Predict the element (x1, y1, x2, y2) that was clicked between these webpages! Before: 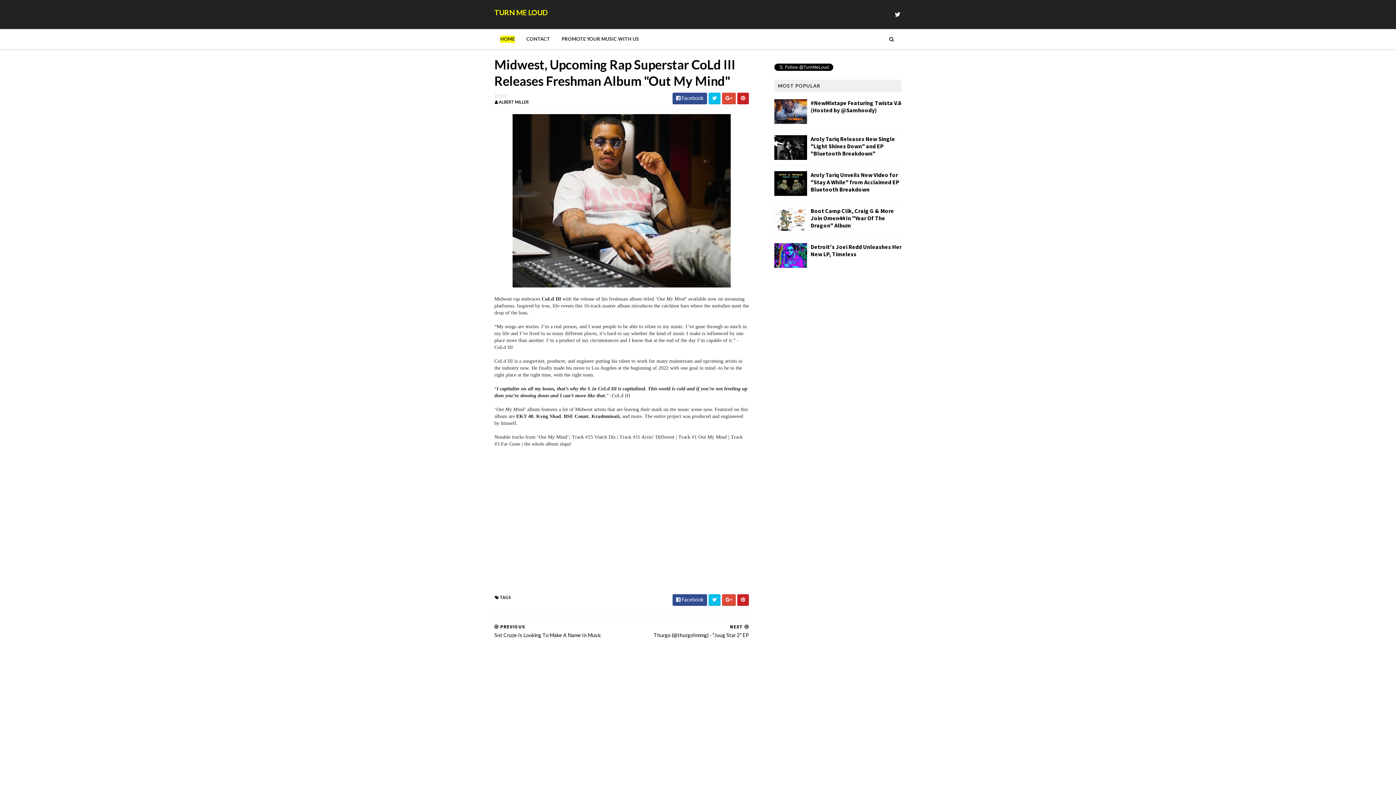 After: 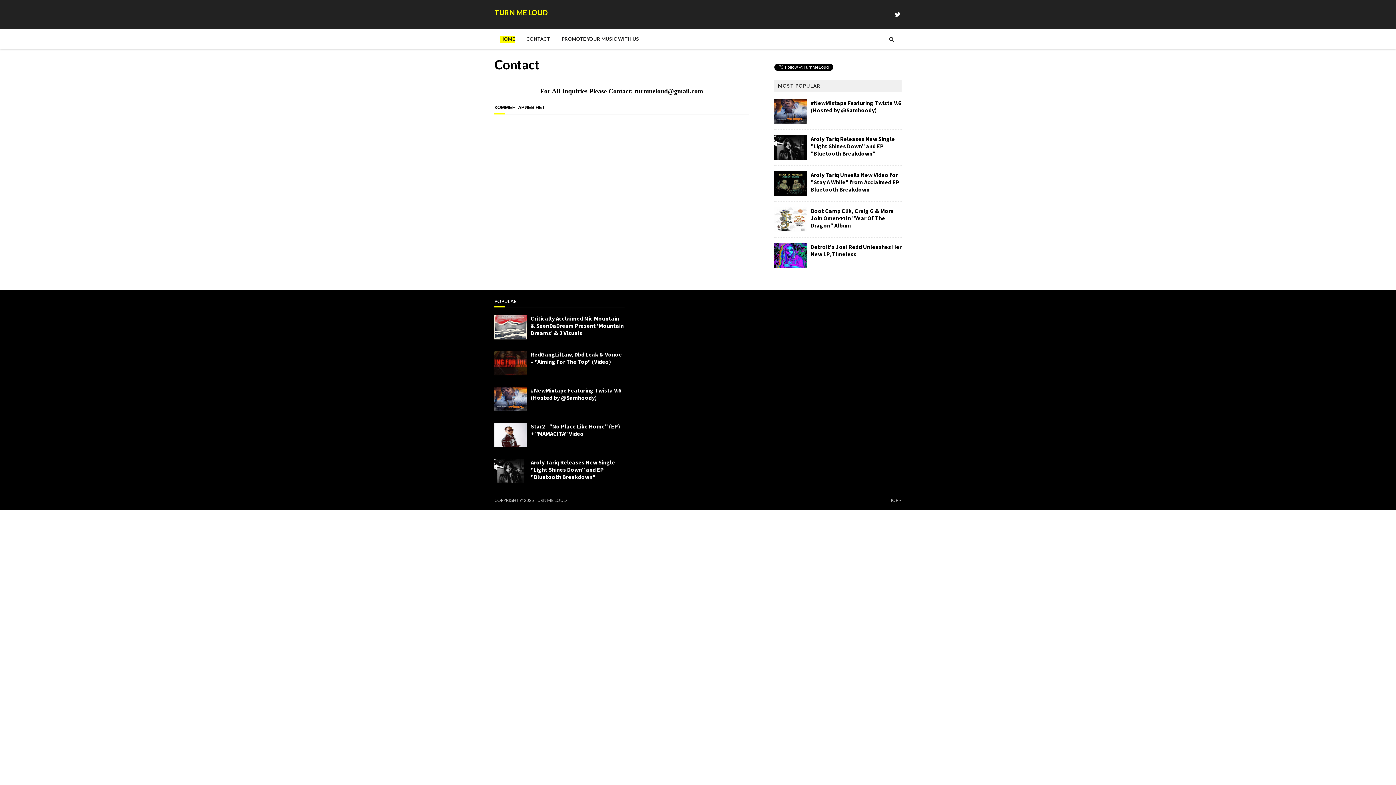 Action: label: CONTACT bbox: (526, 29, 550, 49)